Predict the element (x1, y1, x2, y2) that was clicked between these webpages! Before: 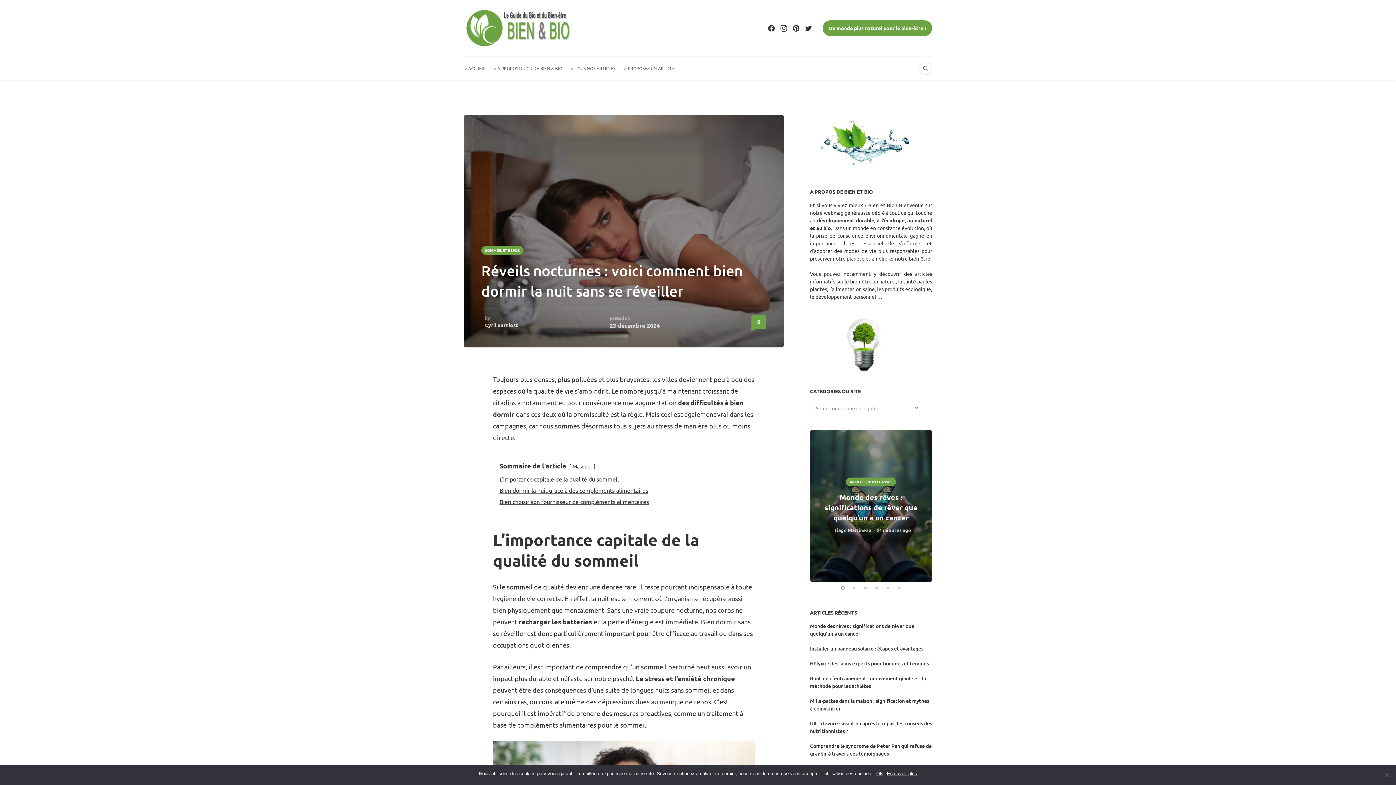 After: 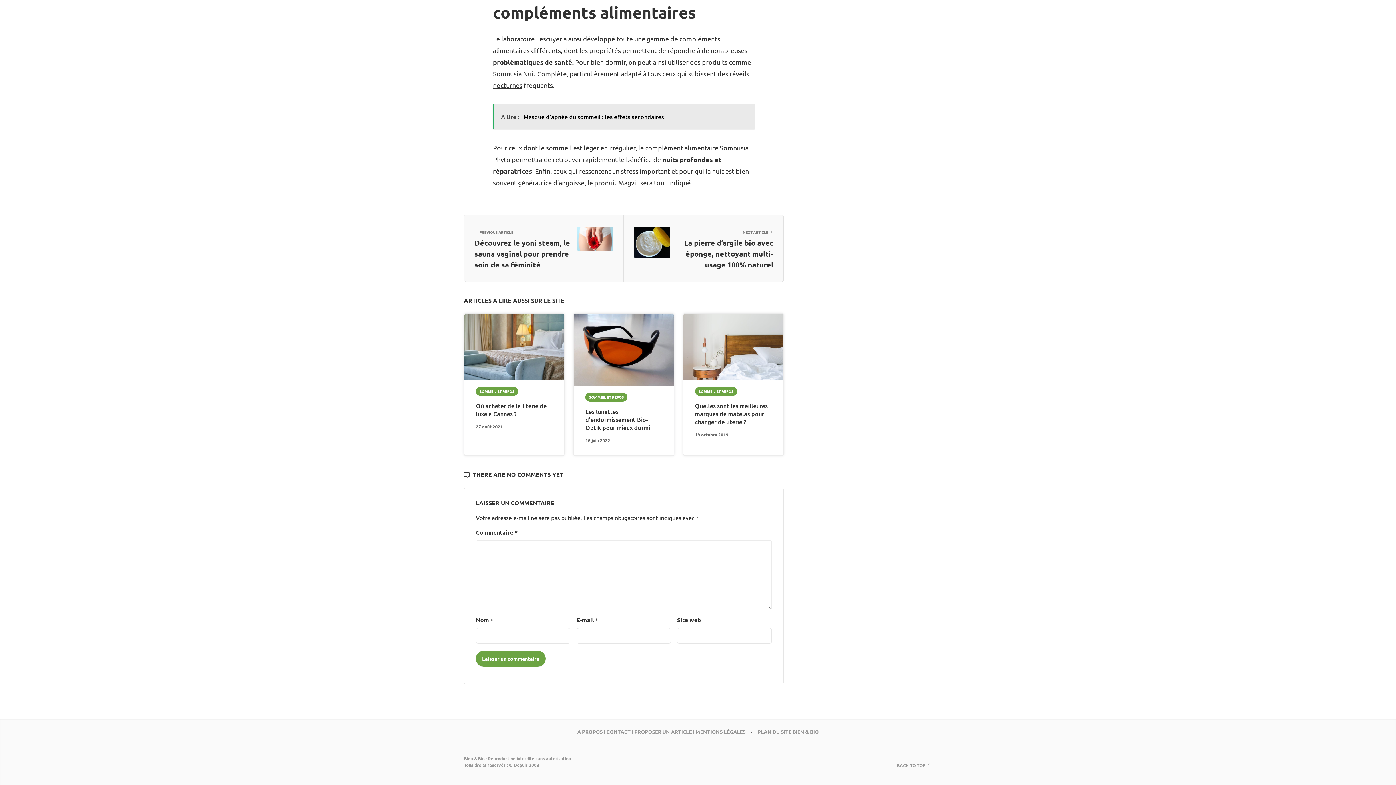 Action: label: 0 bbox: (751, 314, 766, 329)